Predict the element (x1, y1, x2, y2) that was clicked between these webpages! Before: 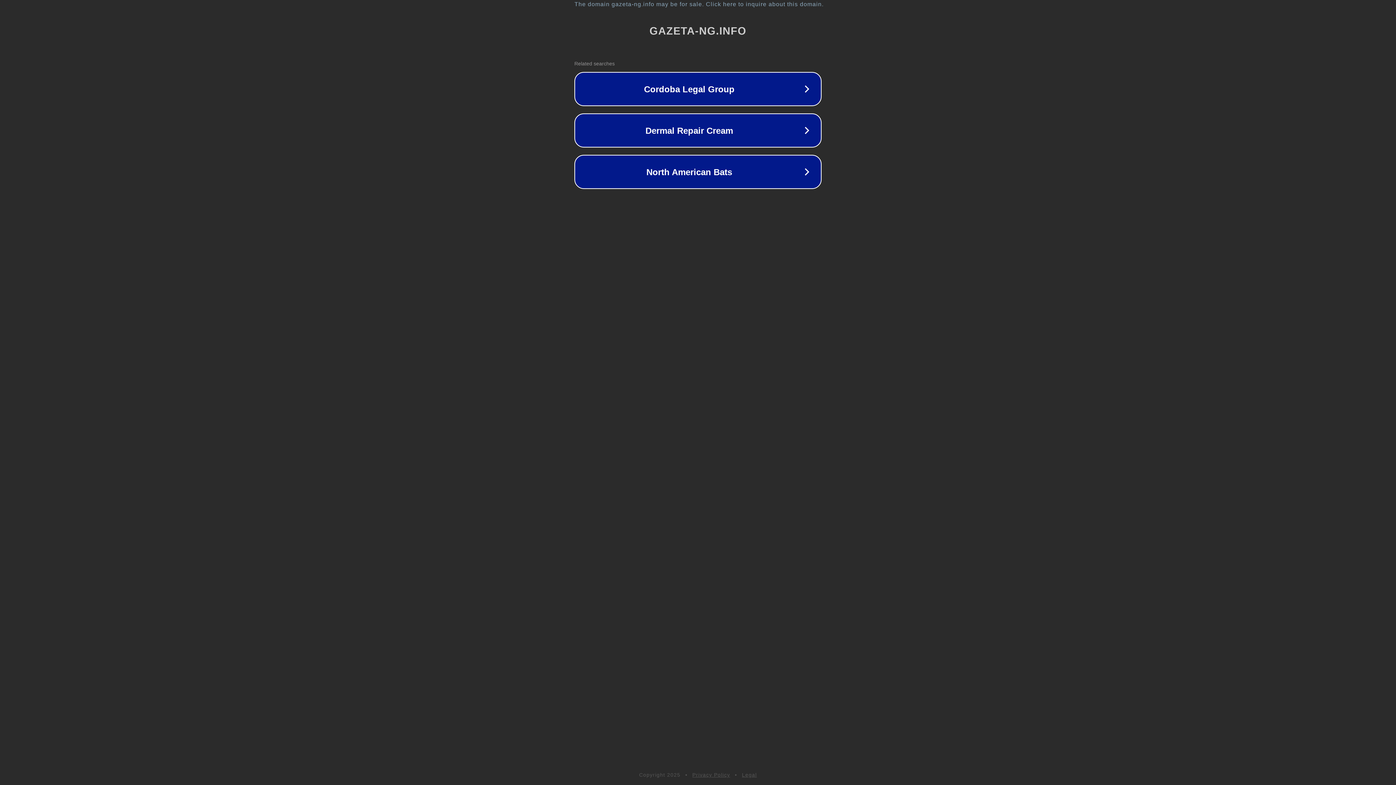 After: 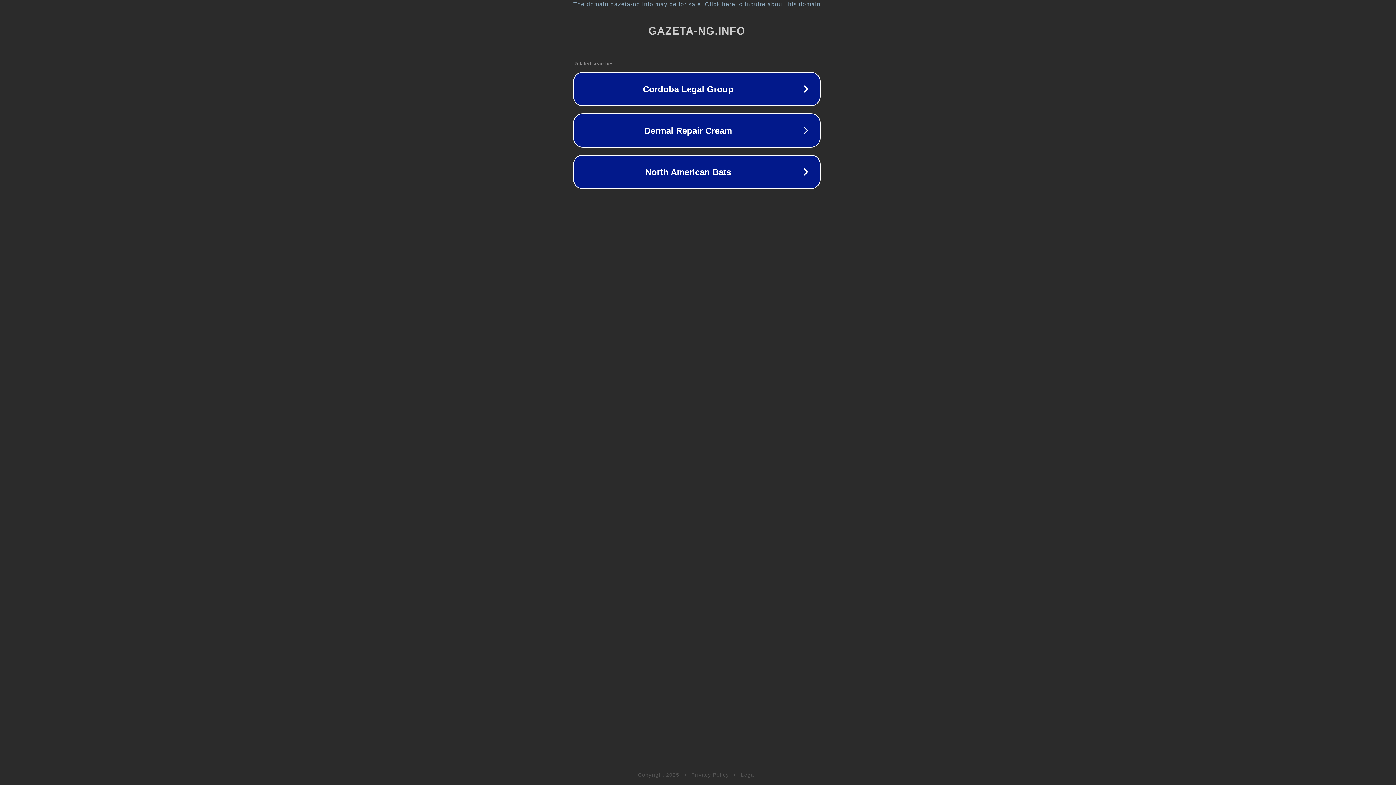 Action: bbox: (1, 1, 1397, 7) label: The domain gazeta-ng.info may be for sale. Click here to inquire about this domain.